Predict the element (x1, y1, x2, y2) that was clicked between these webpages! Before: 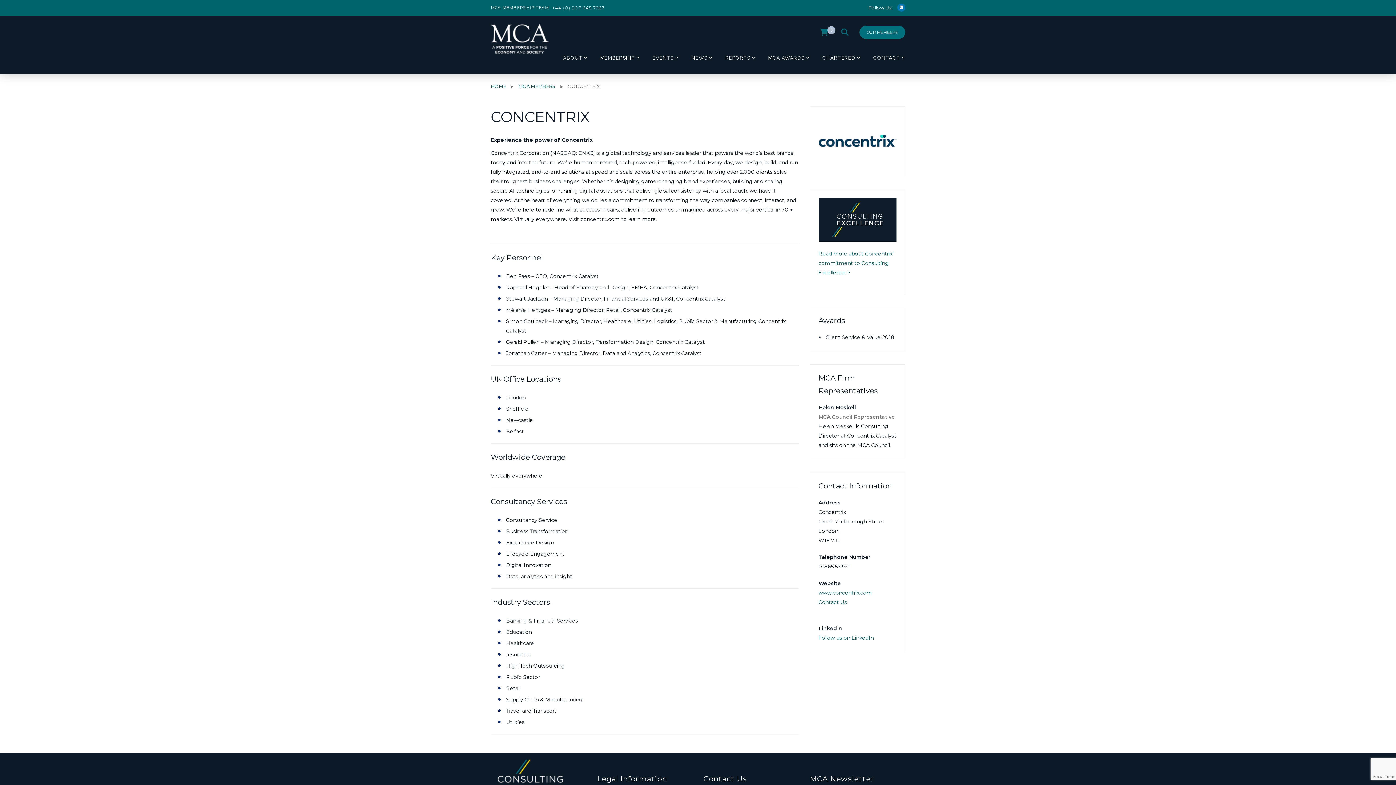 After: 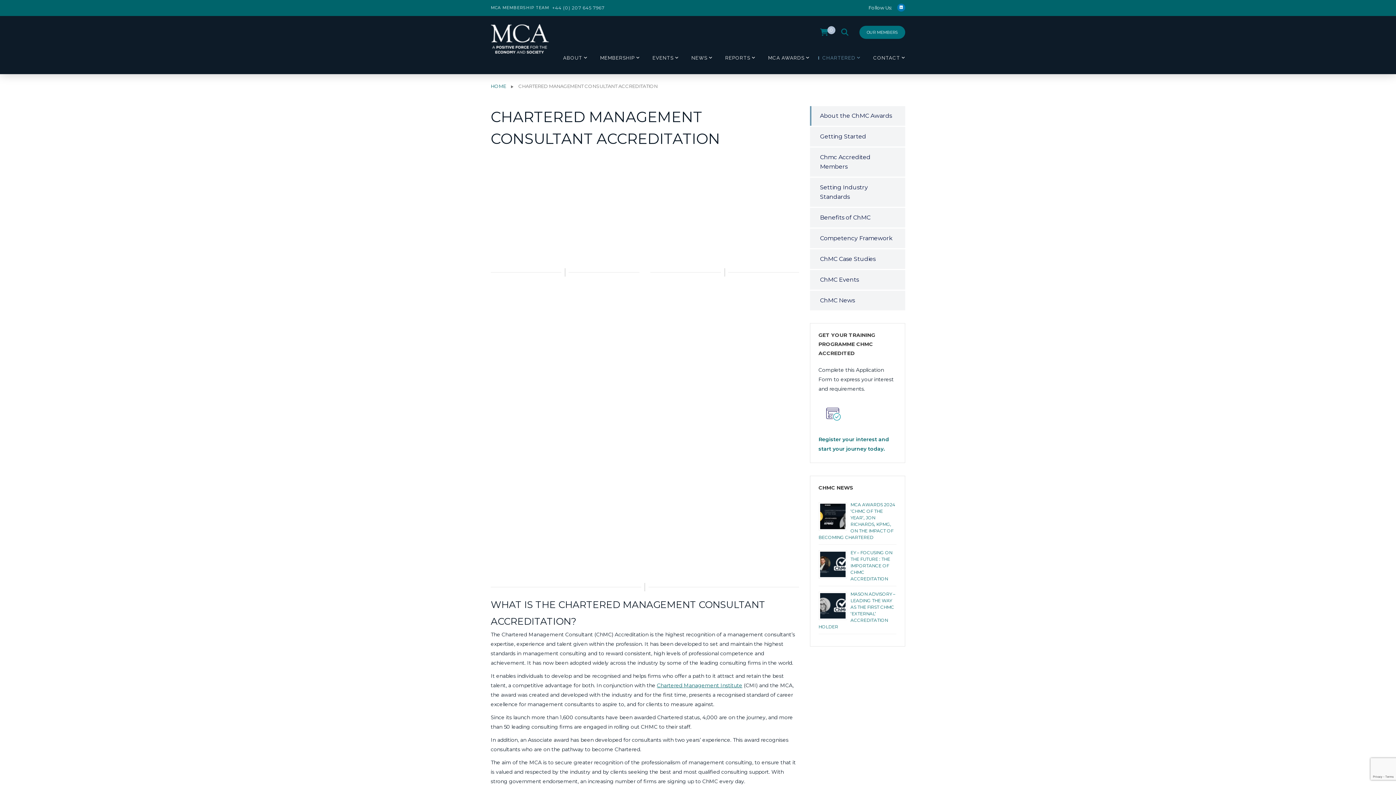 Action: bbox: (818, 53, 860, 66) label: CHARTERED